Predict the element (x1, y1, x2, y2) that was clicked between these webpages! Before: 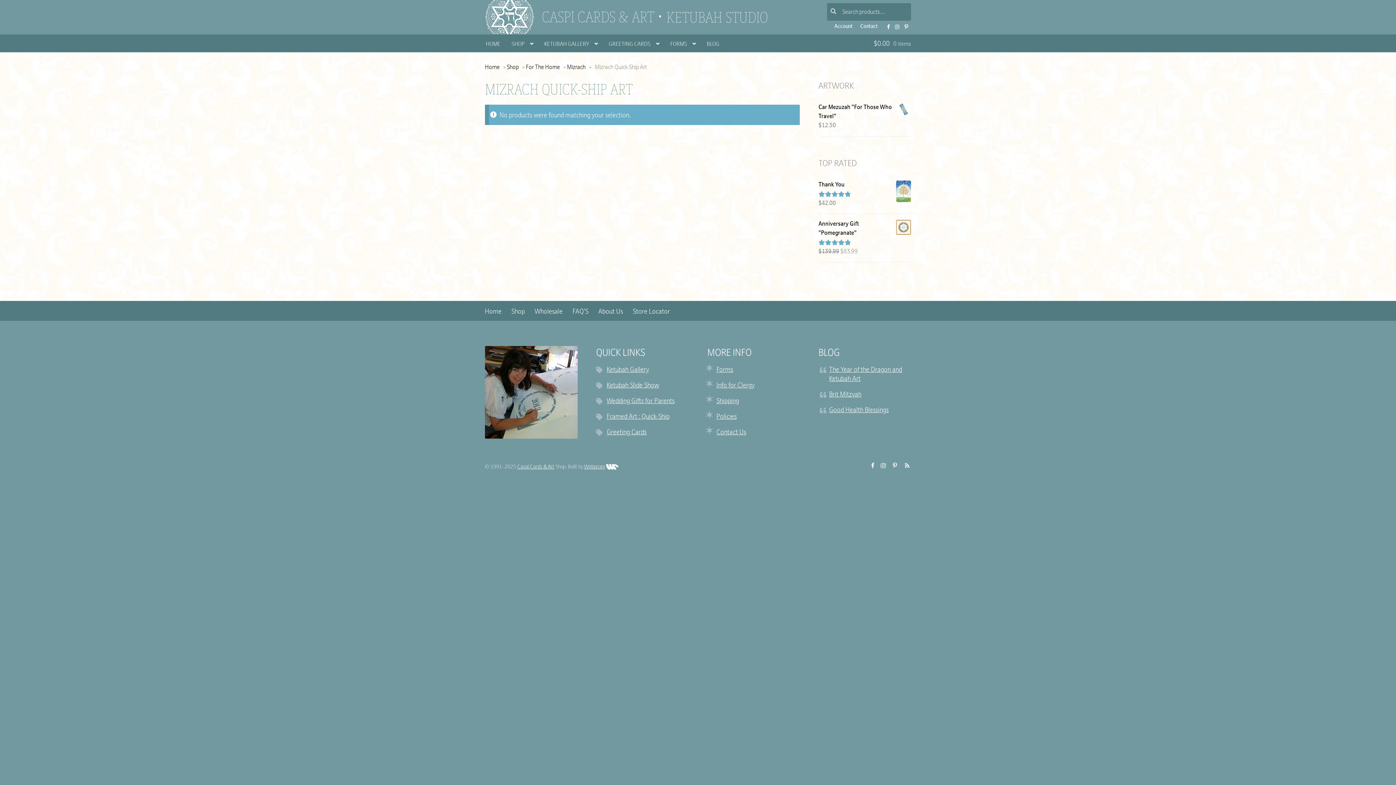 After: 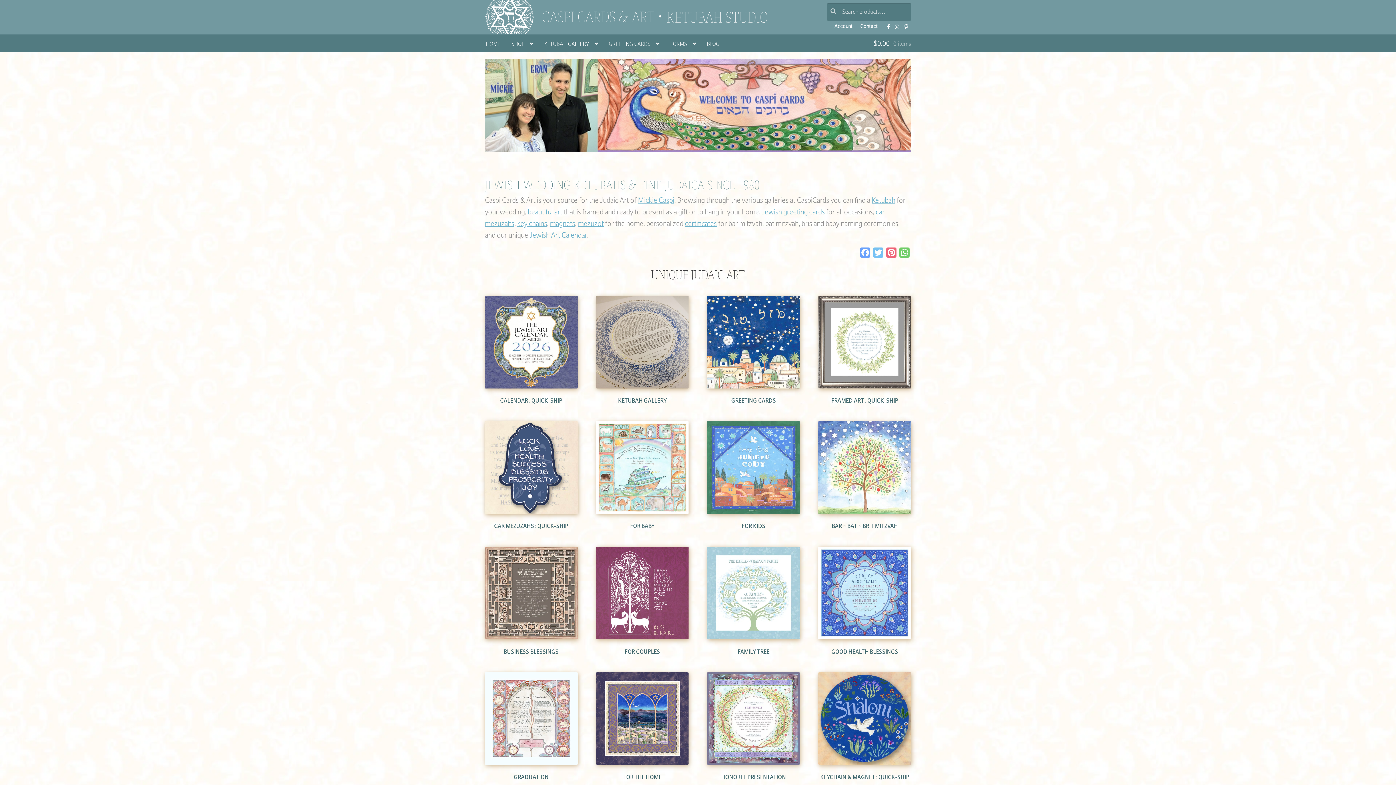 Action: label: CASPI CARDS & ART bbox: (484, 0, 740, 34)